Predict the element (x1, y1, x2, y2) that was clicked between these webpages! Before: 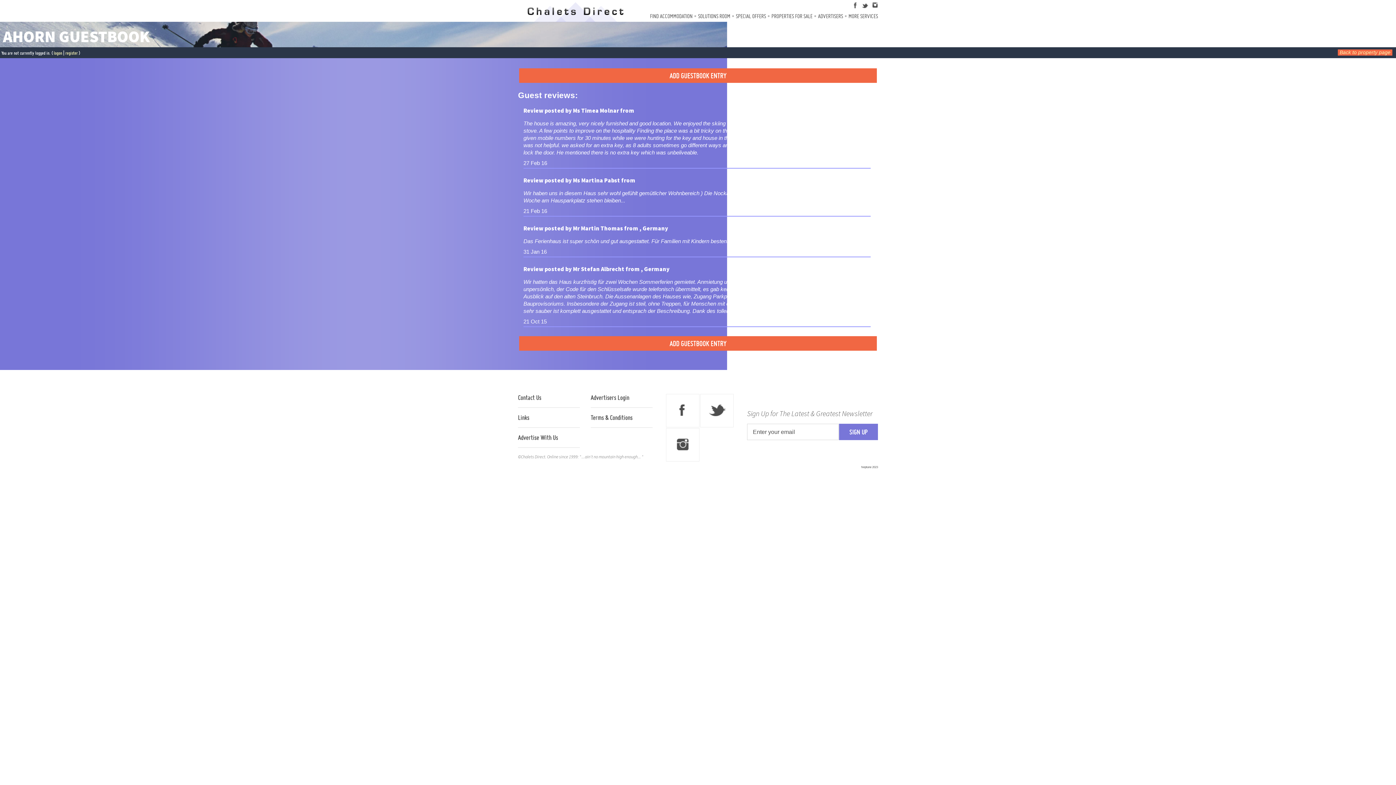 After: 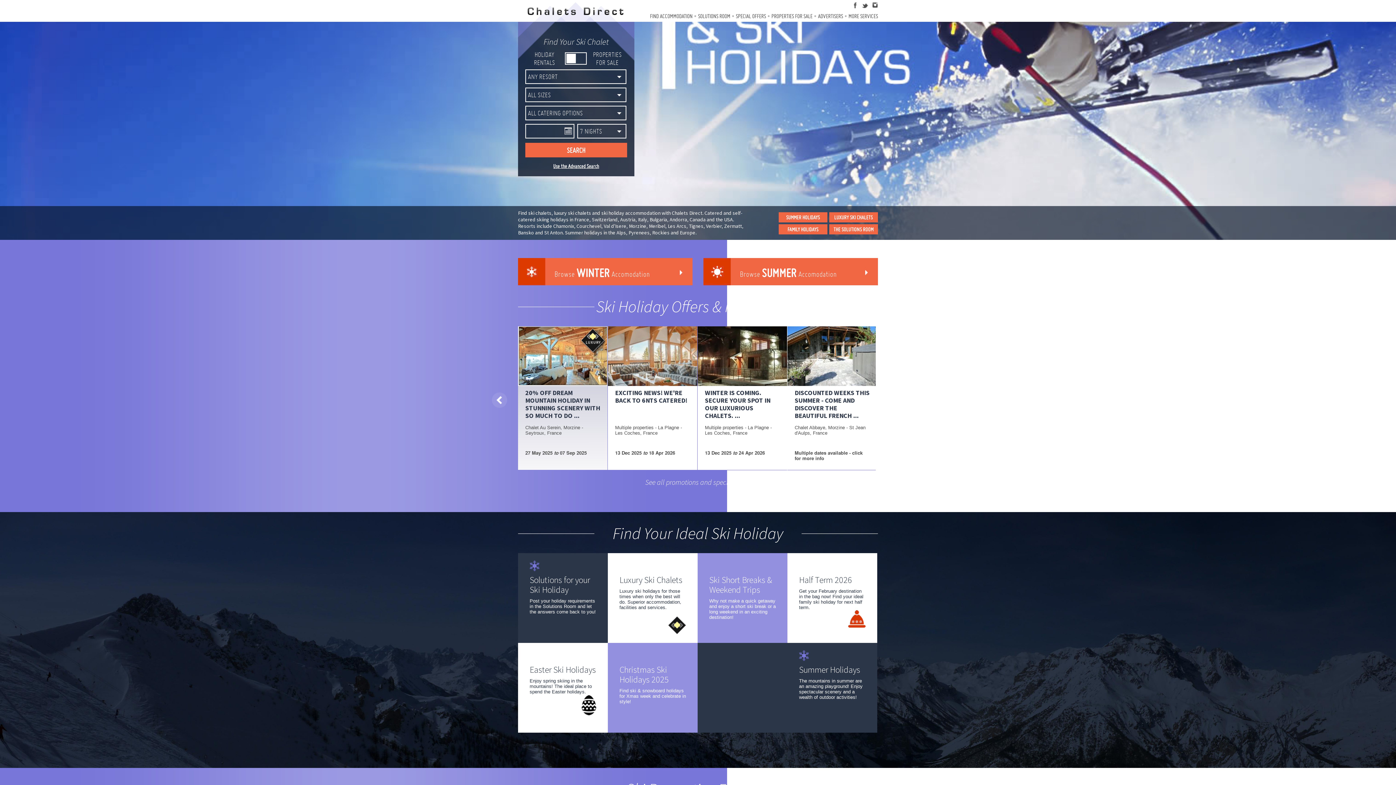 Action: bbox: (527, 2, 623, 23)